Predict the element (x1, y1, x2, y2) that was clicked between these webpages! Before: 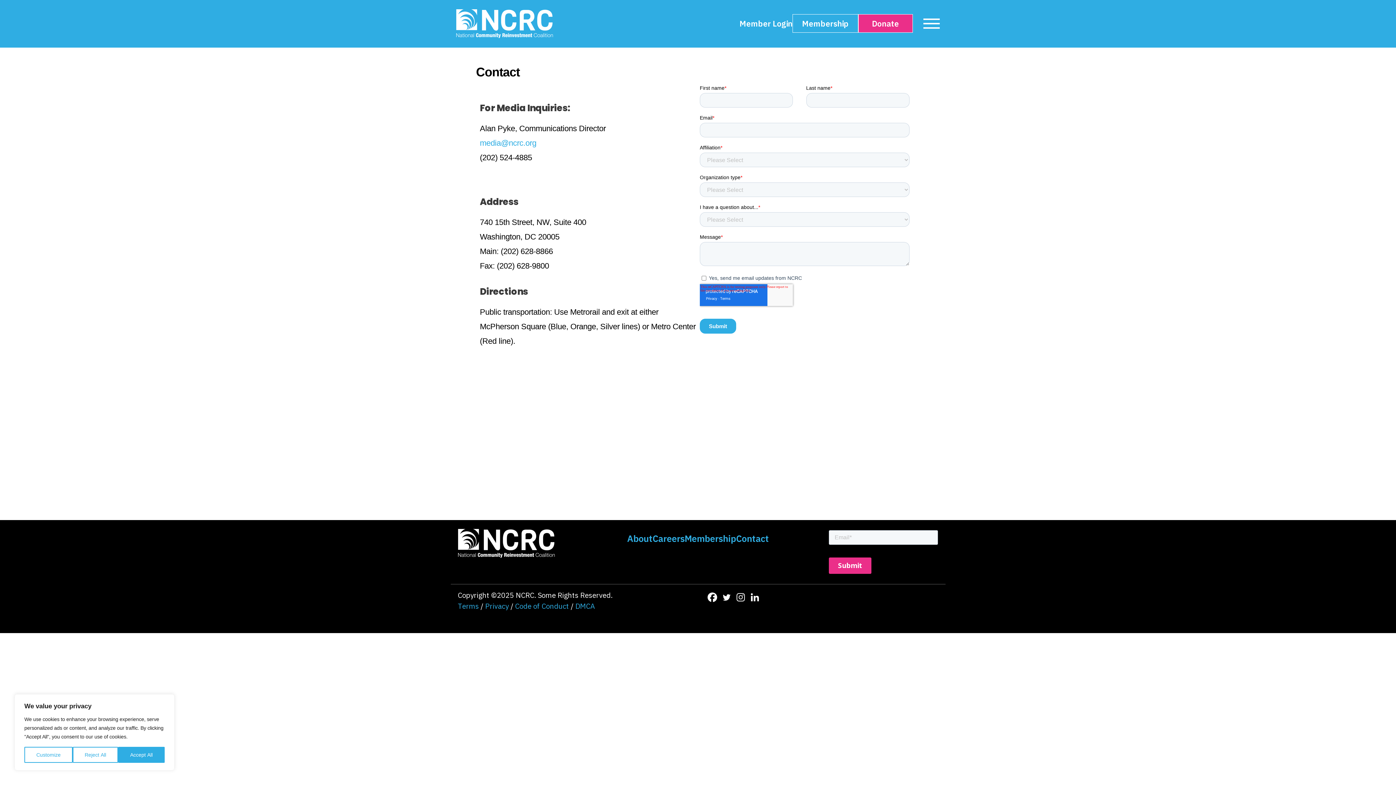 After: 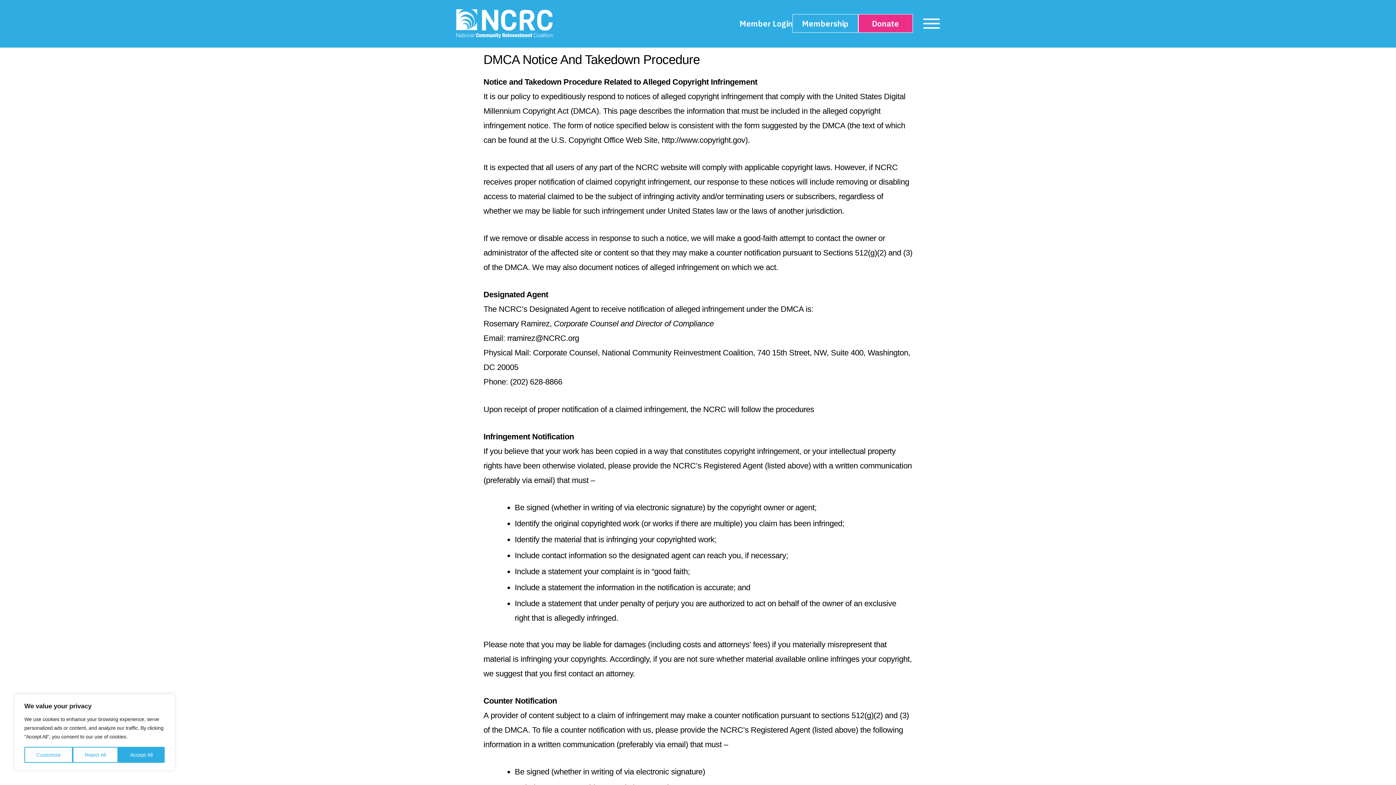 Action: label: DMCA bbox: (575, 601, 595, 611)